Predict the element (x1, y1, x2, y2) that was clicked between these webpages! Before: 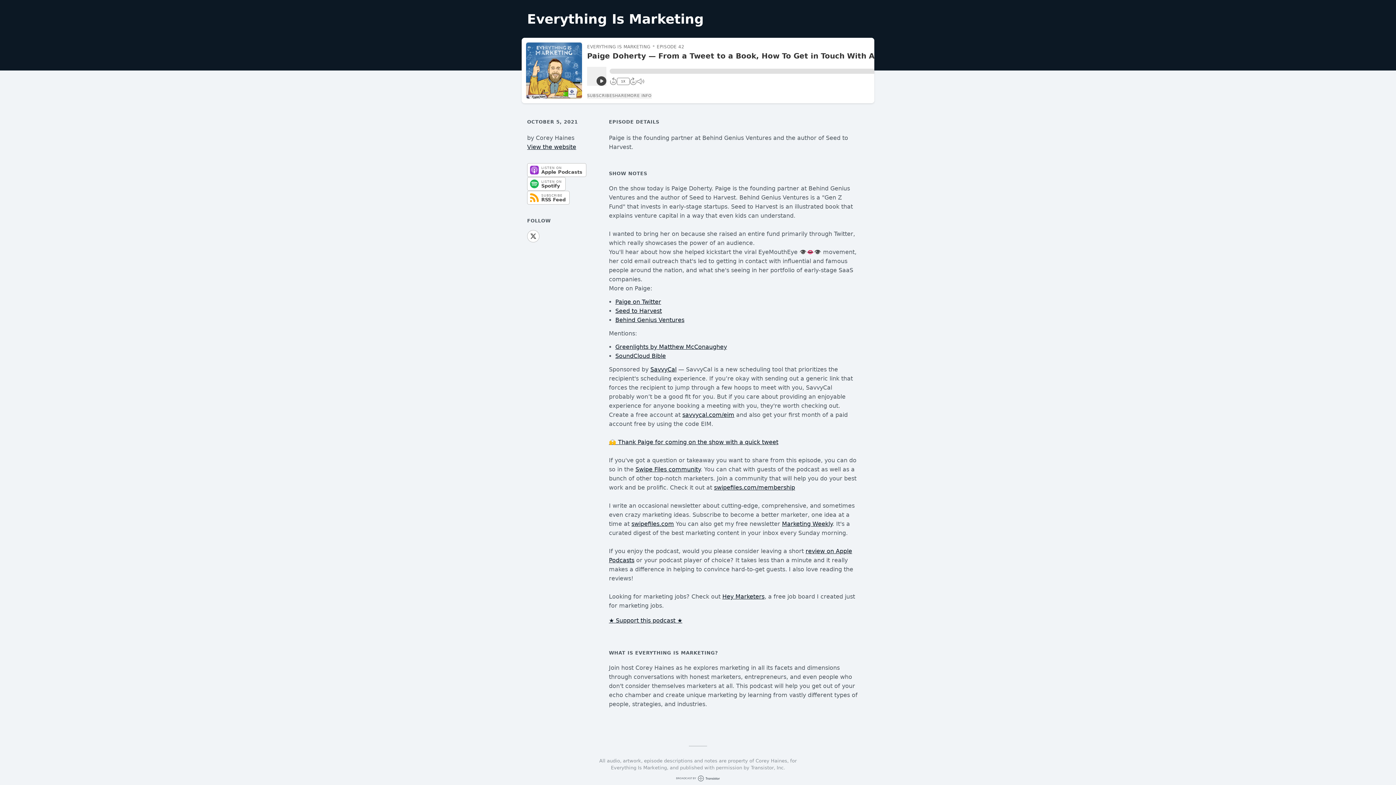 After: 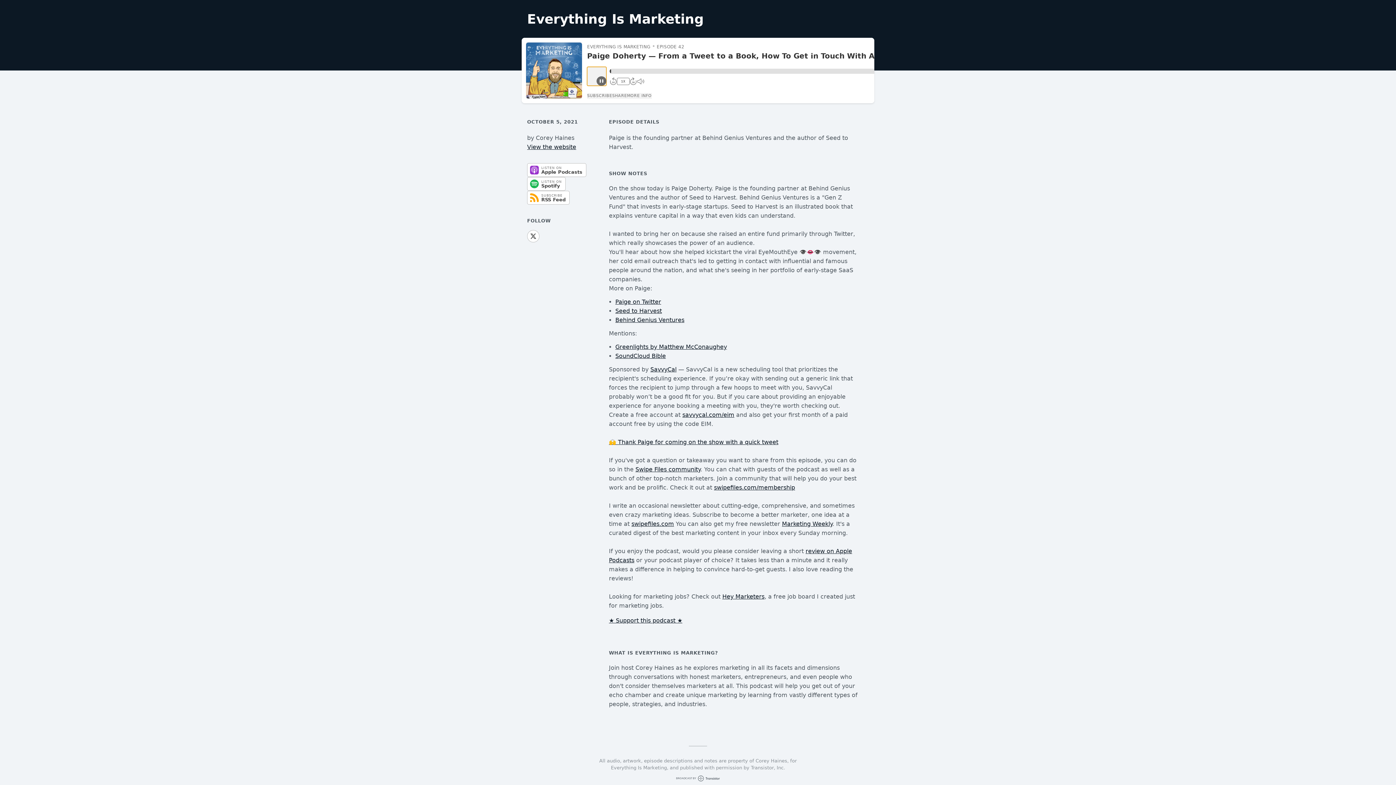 Action: bbox: (587, 66, 606, 85) label: Play/Pause